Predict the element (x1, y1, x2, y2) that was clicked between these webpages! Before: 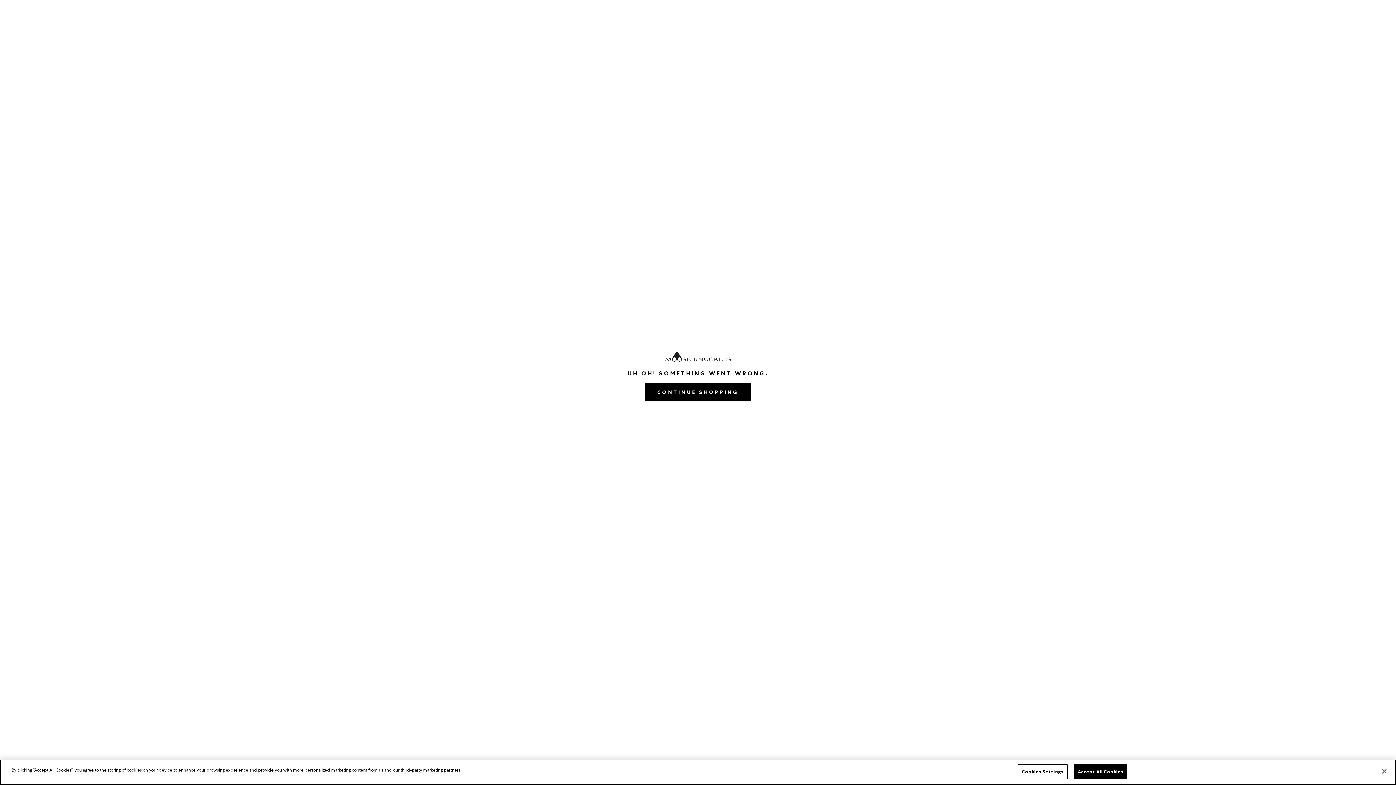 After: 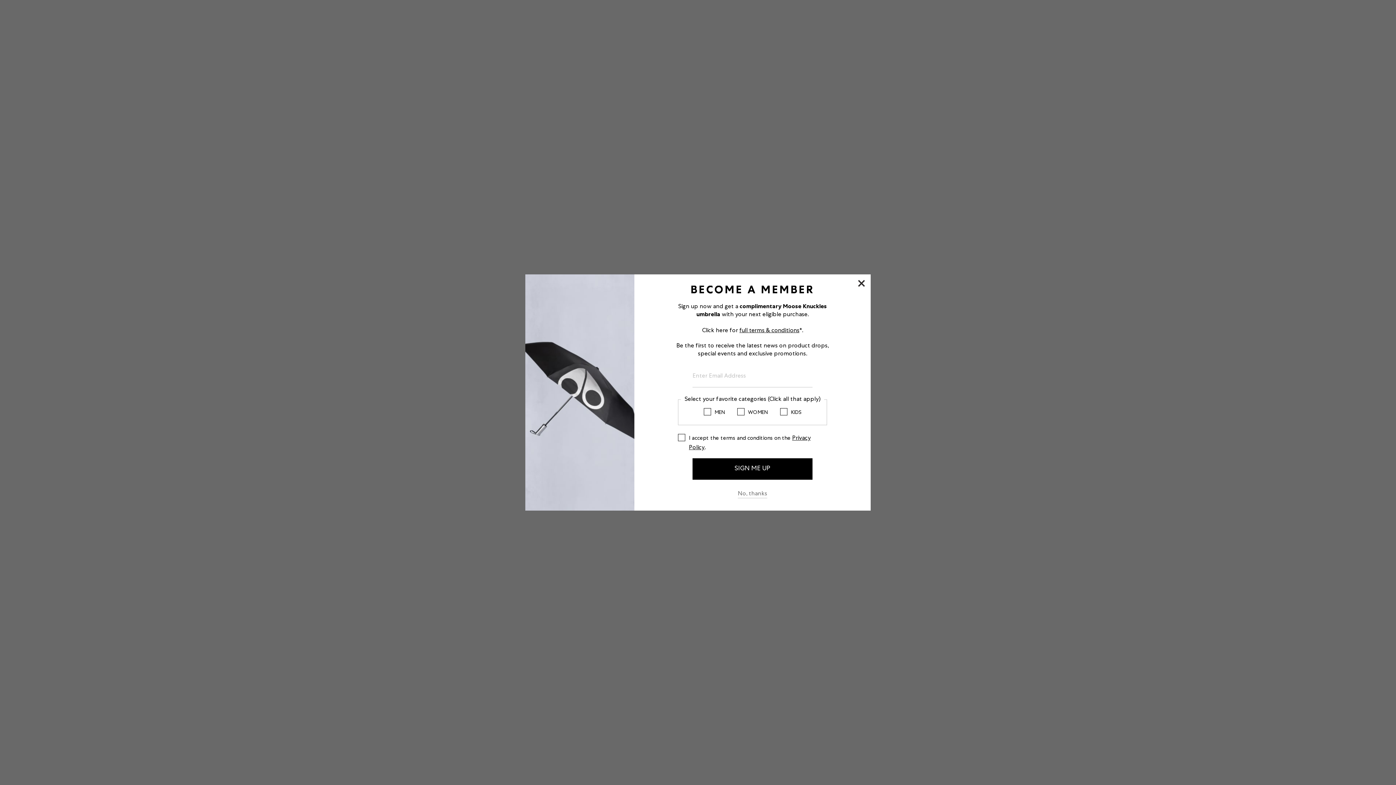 Action: label: CONTINUE SHOPPING bbox: (645, 388, 750, 396)